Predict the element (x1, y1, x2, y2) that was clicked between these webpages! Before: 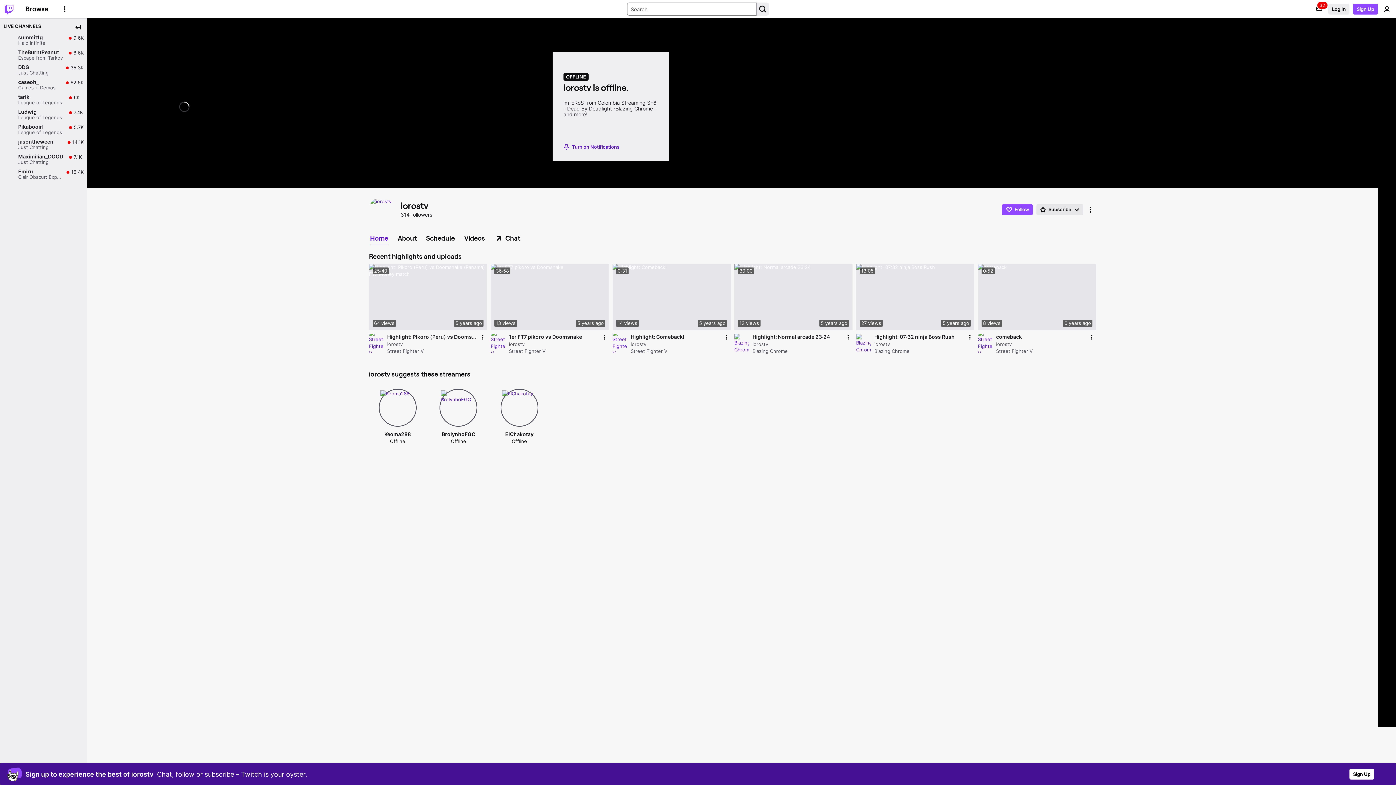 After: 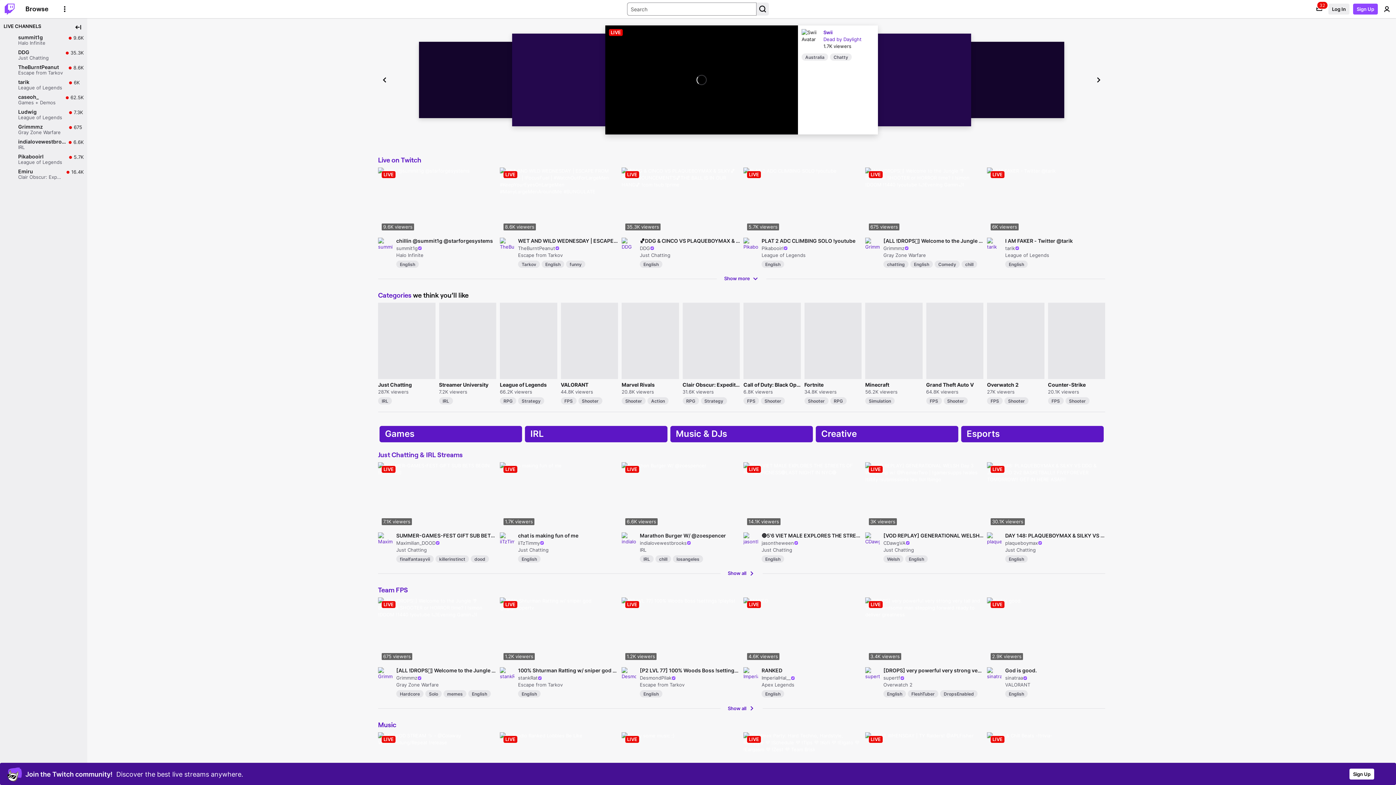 Action: bbox: (0, 0, 18, 18) label: Twitch Home